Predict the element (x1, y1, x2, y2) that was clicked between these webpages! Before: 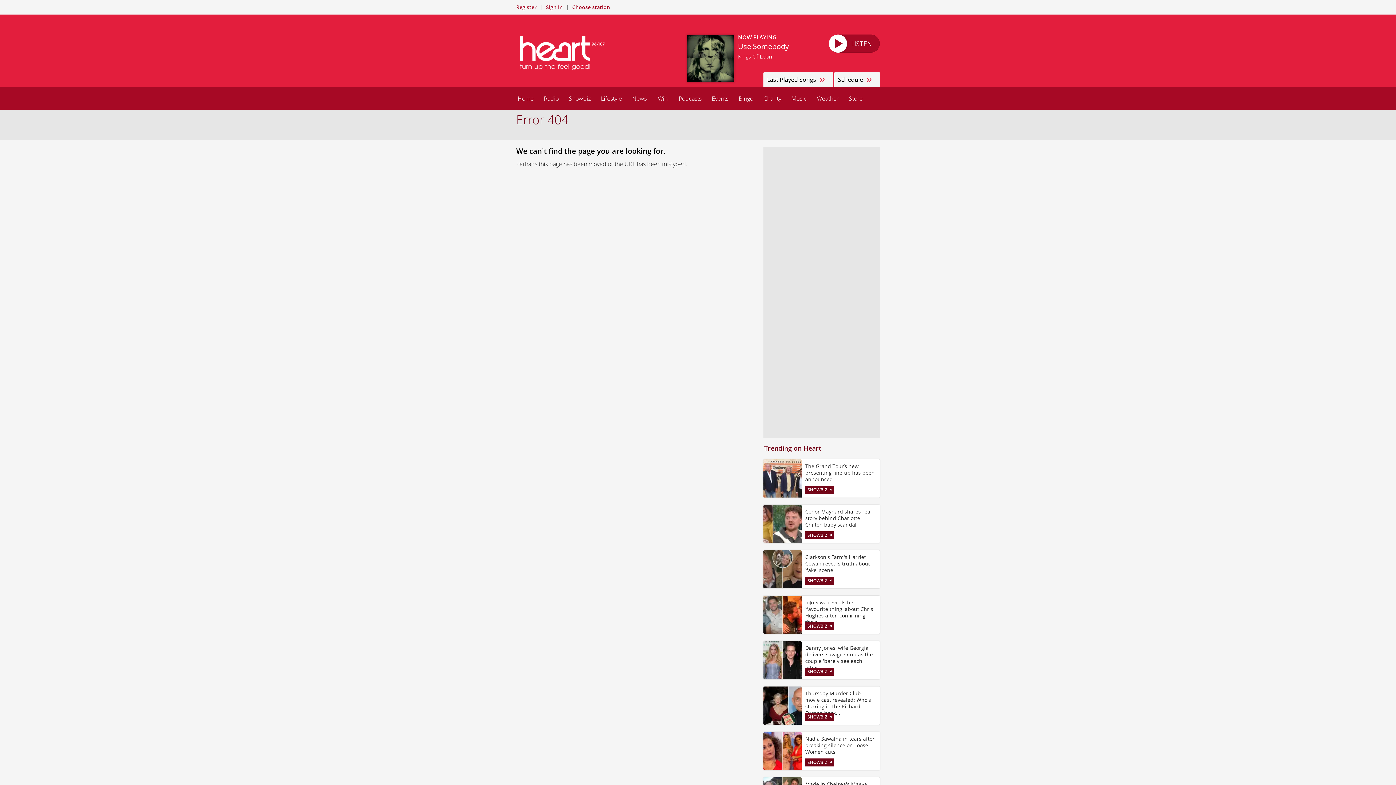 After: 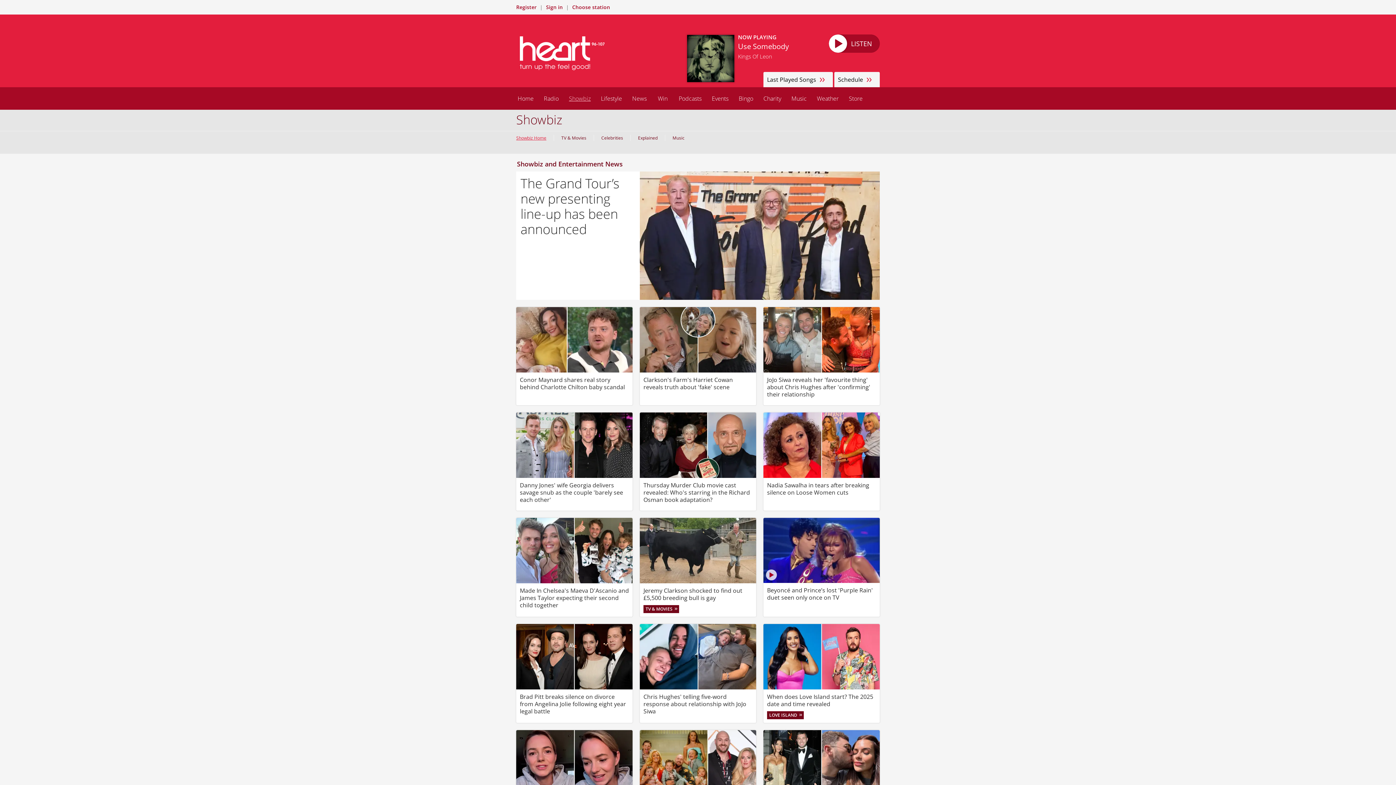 Action: bbox: (805, 486, 834, 494) label: SHOWBIZ